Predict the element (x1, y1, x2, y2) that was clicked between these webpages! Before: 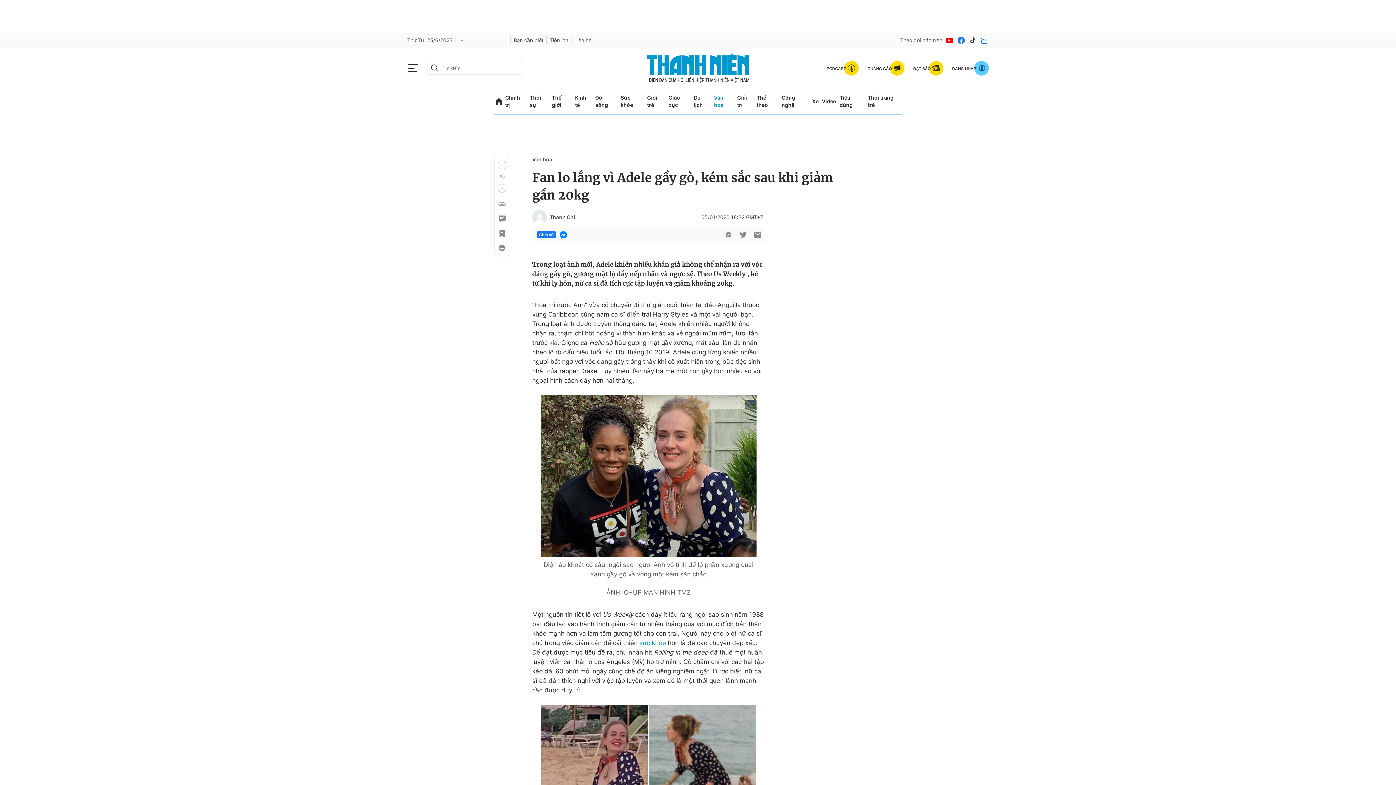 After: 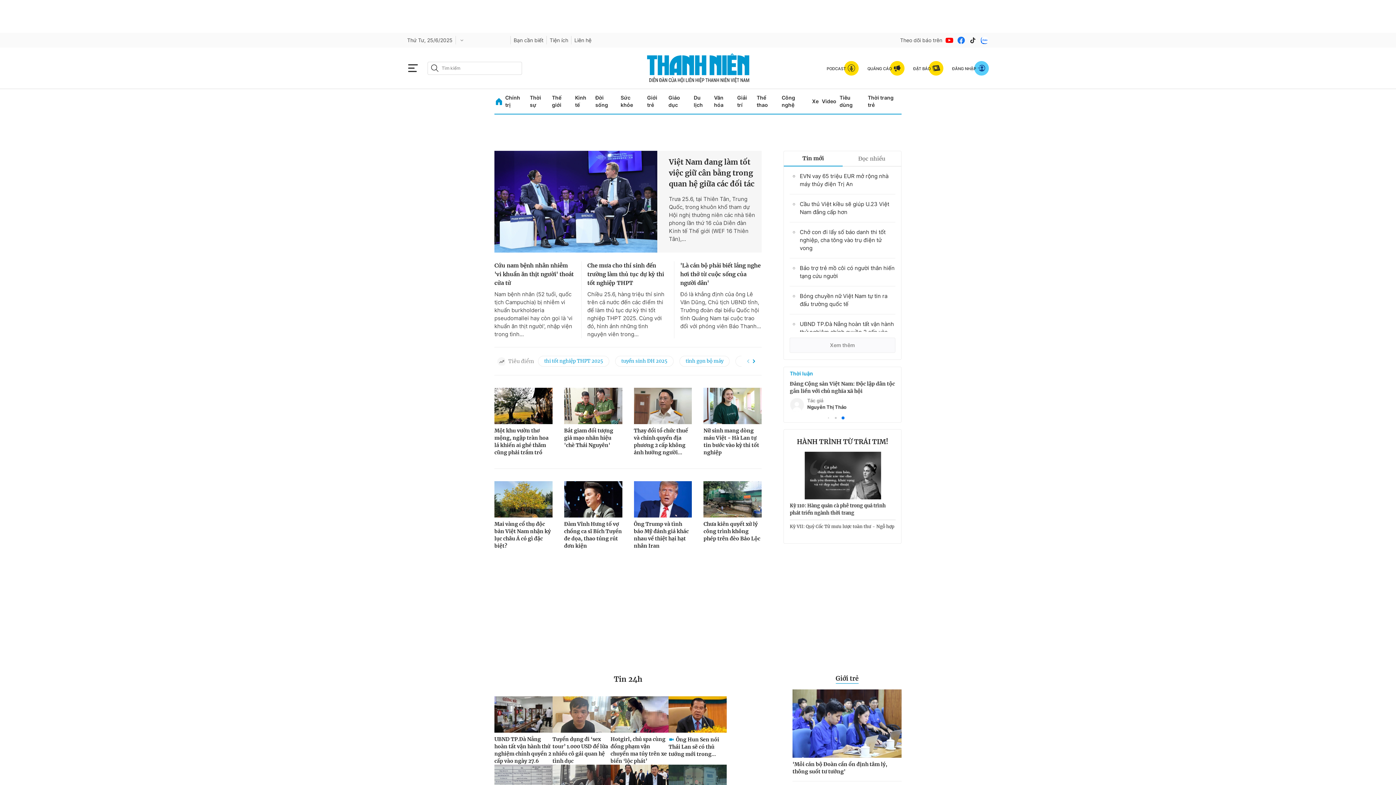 Action: bbox: (646, 53, 749, 82)